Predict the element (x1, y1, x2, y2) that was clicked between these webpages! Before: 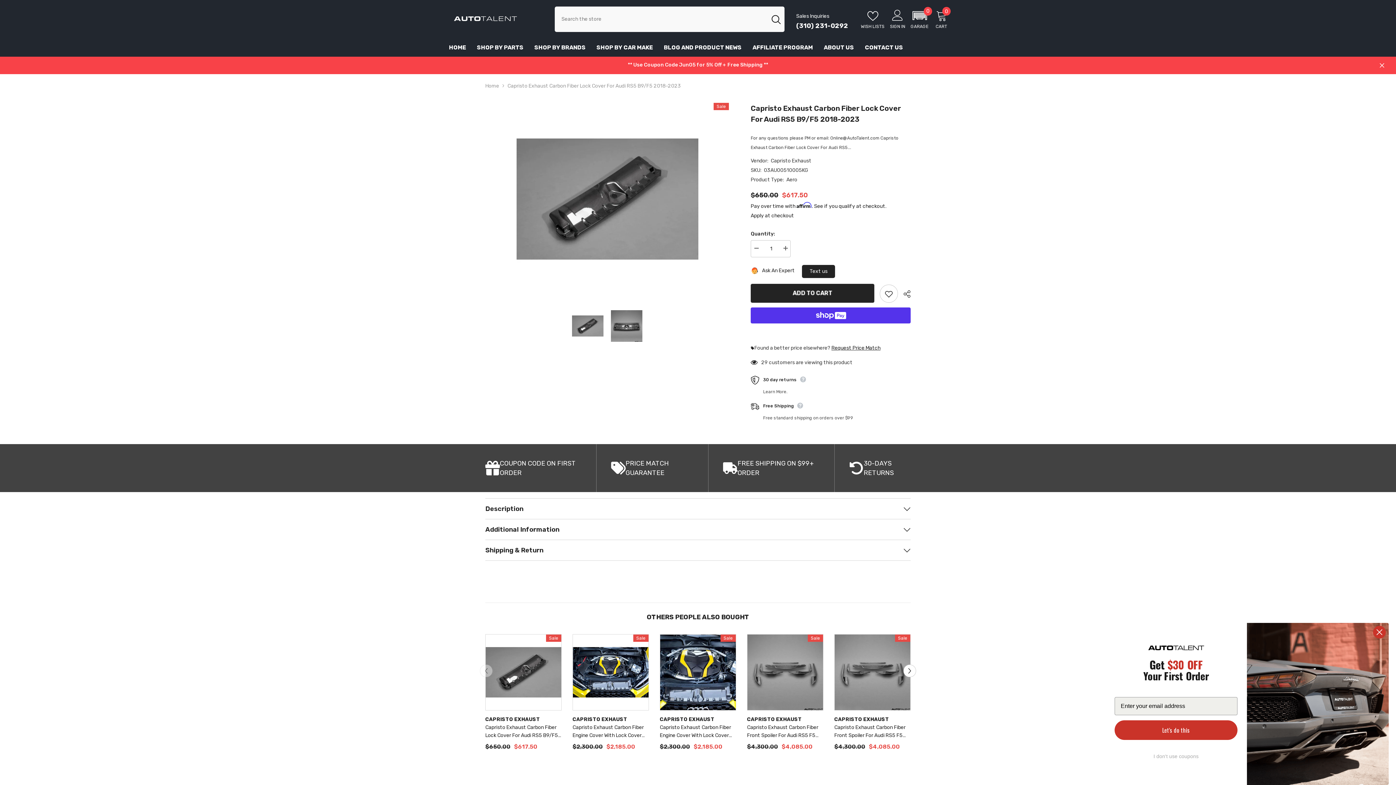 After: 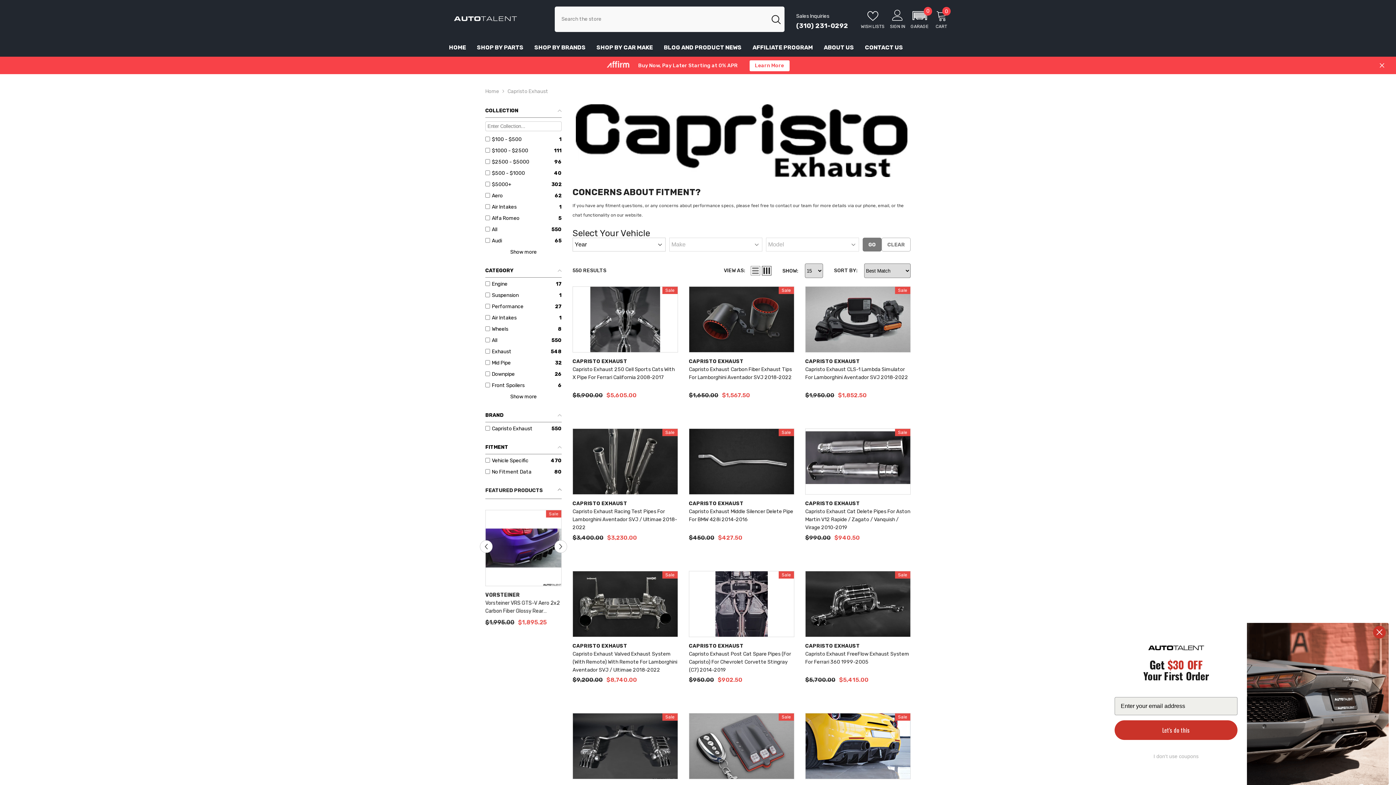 Action: label: CAPRISTO EXHAUST bbox: (834, 716, 889, 722)